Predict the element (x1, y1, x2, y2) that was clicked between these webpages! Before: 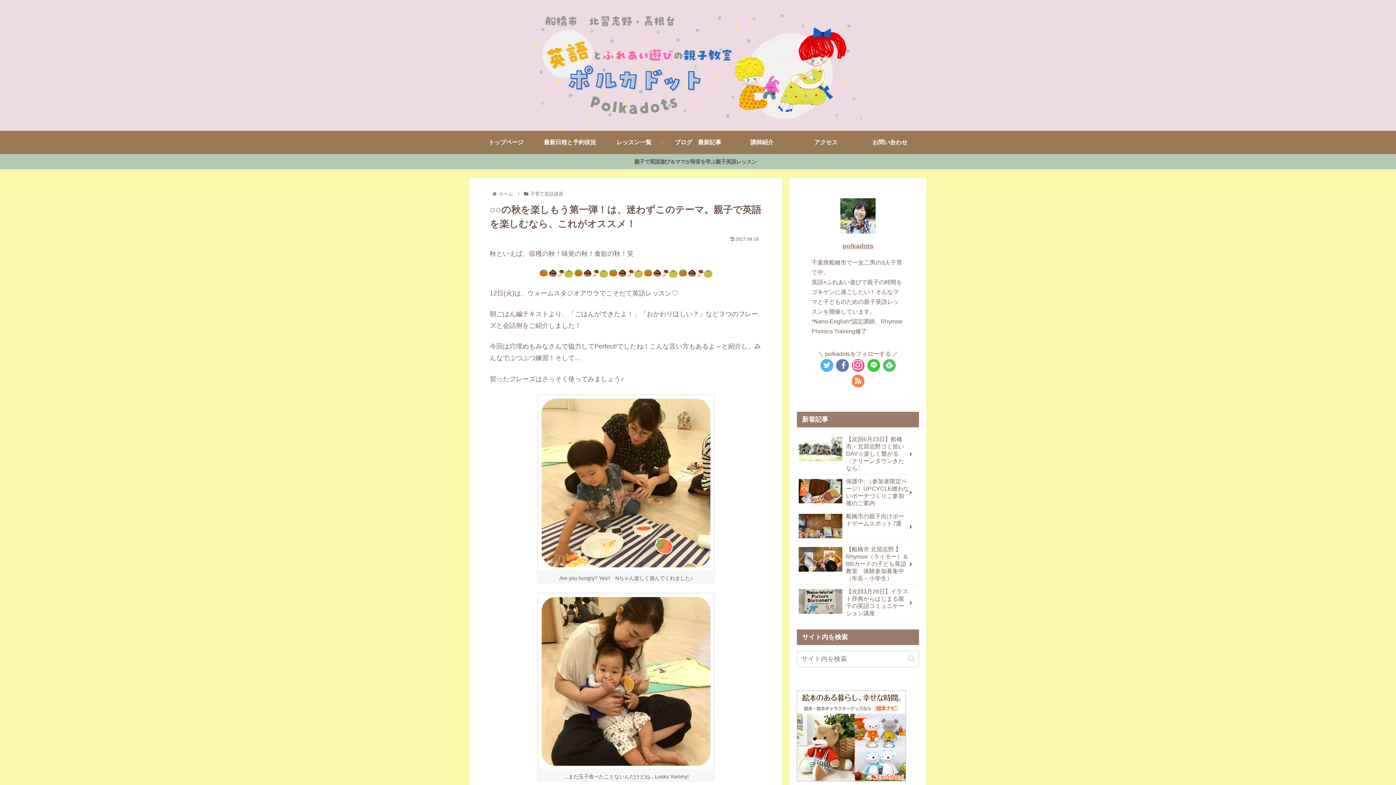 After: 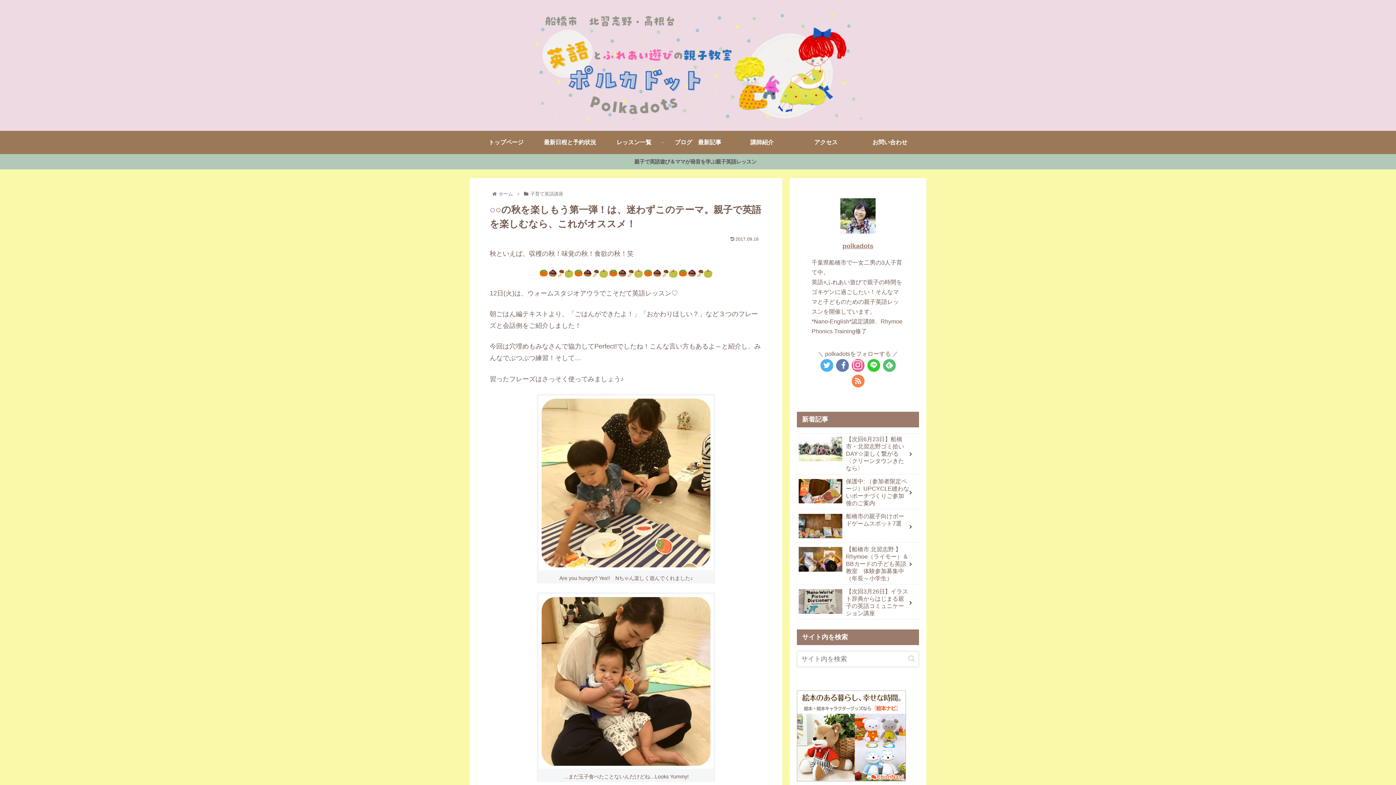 Action: bbox: (820, 359, 833, 371)